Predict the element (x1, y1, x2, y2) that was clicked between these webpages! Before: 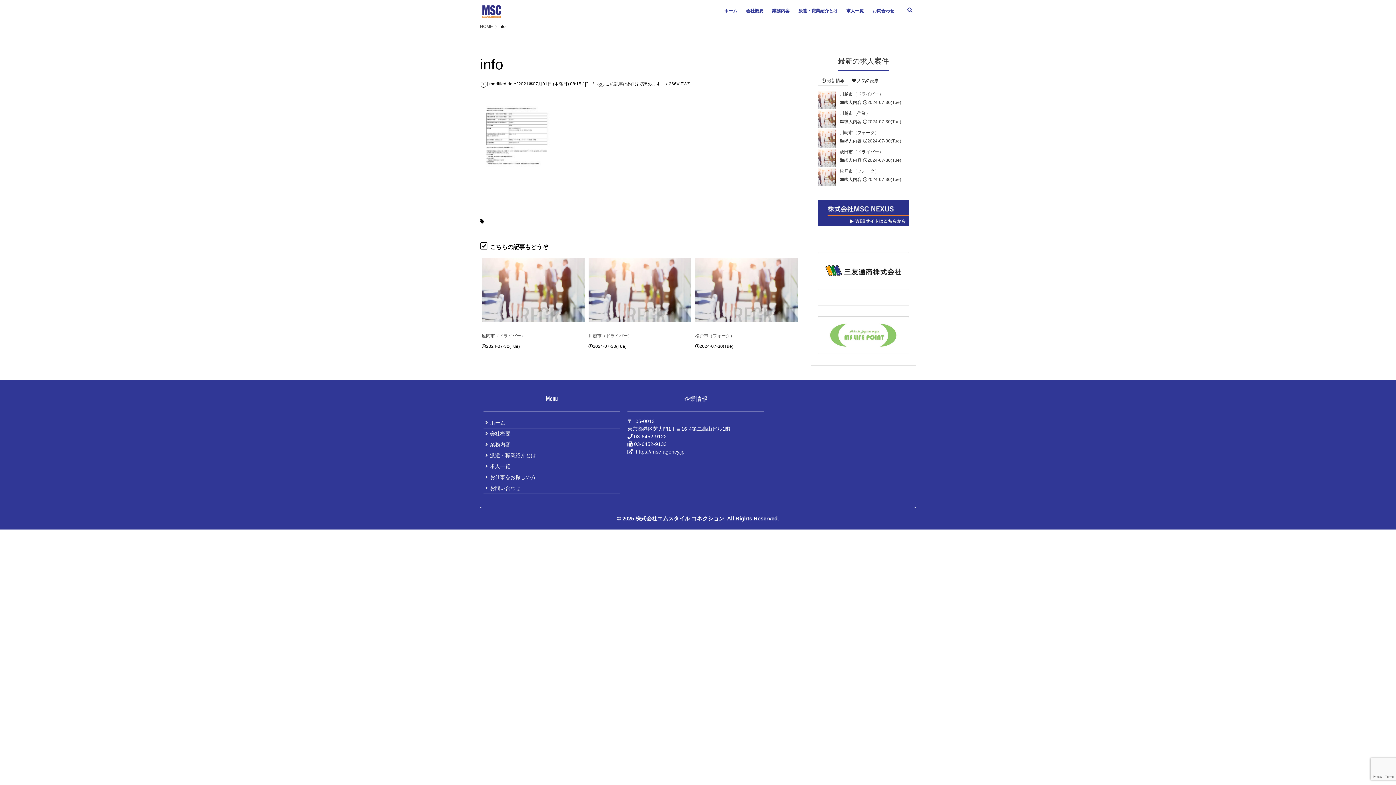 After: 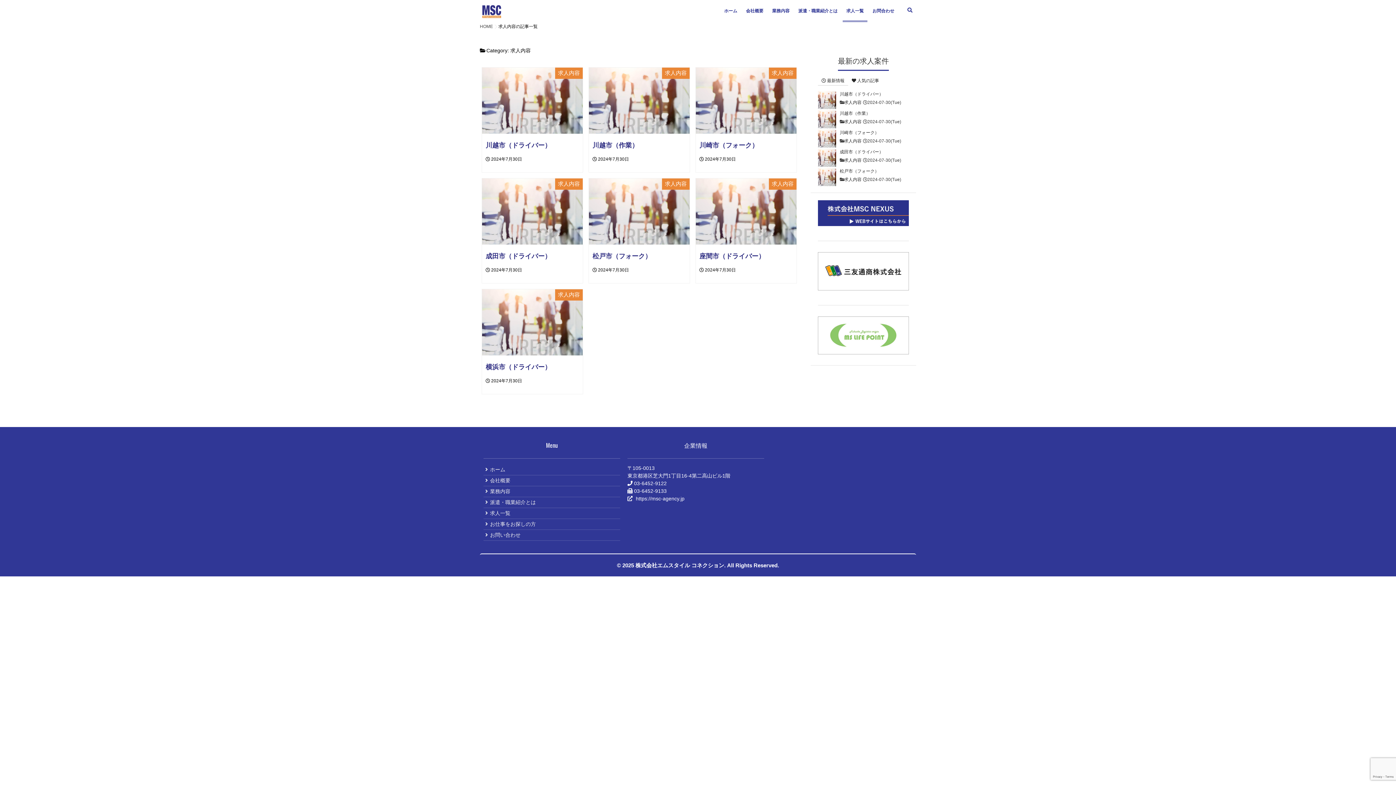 Action: label: 求人内容 bbox: (844, 157, 861, 162)